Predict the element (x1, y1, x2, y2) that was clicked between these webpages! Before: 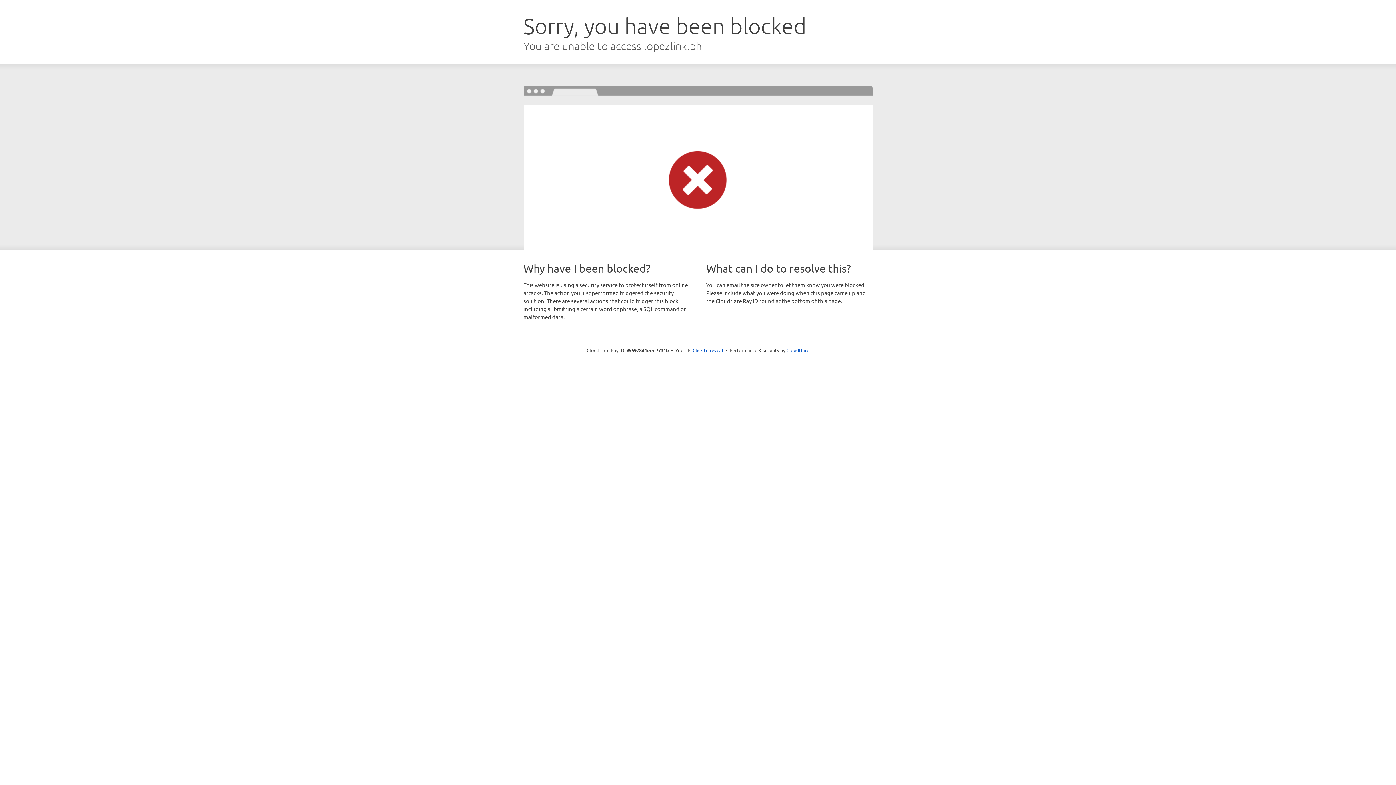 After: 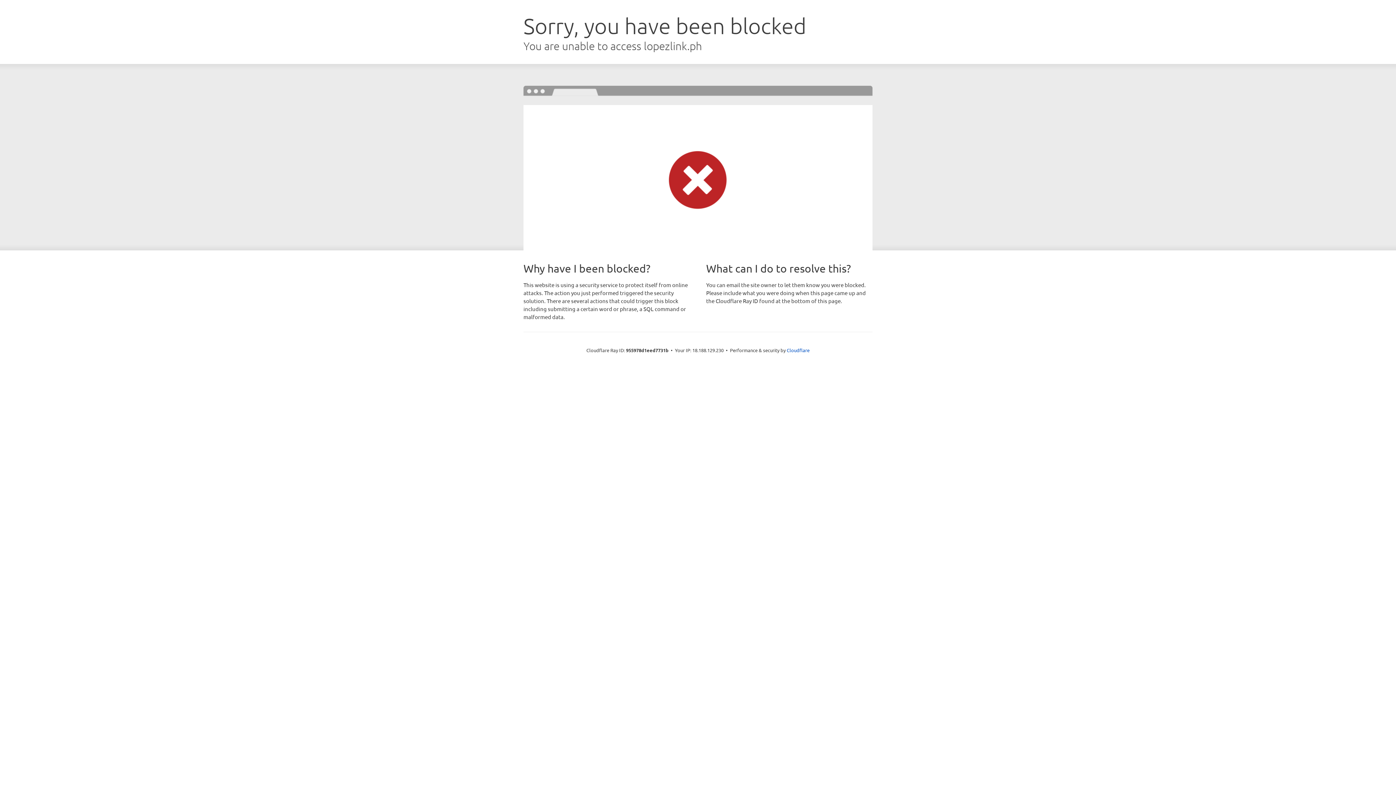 Action: bbox: (692, 346, 723, 353) label: Click to reveal